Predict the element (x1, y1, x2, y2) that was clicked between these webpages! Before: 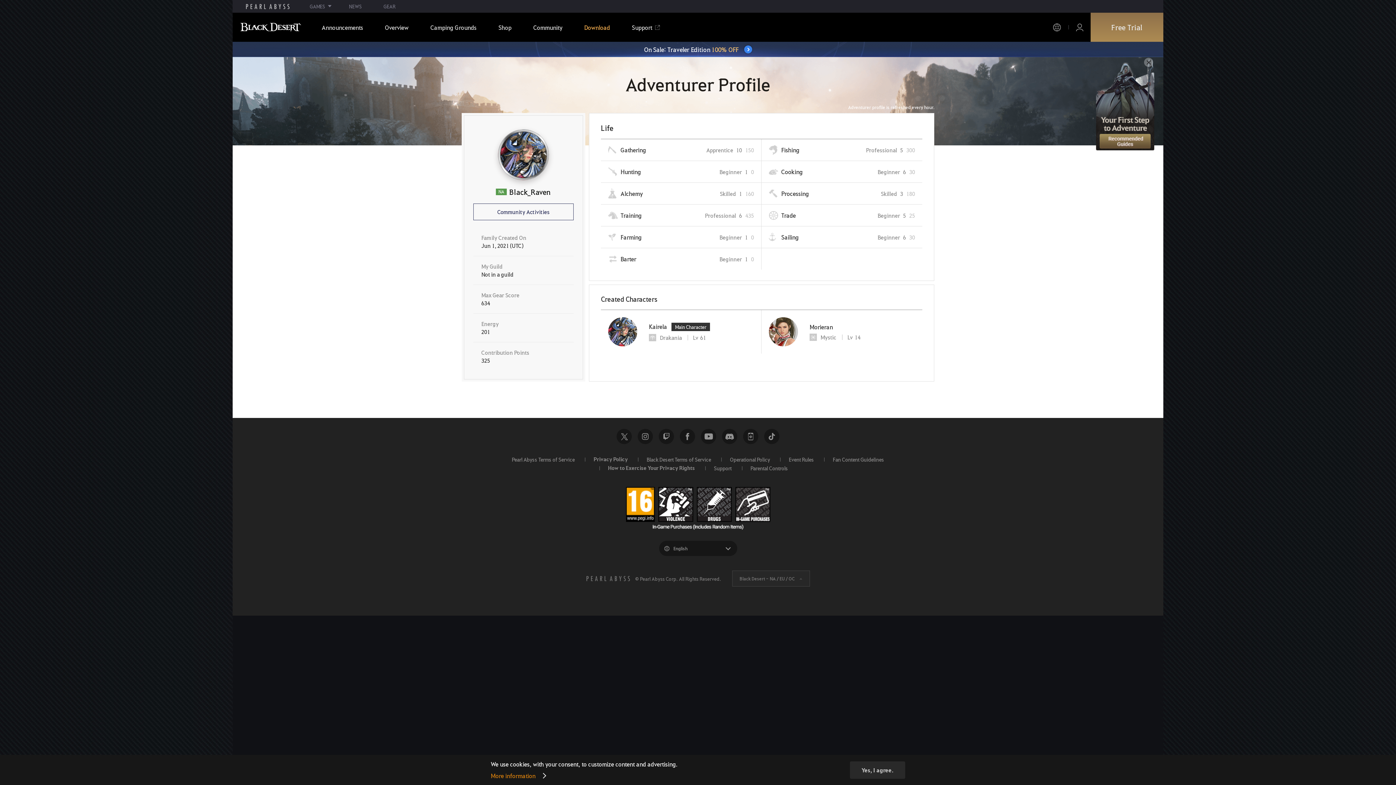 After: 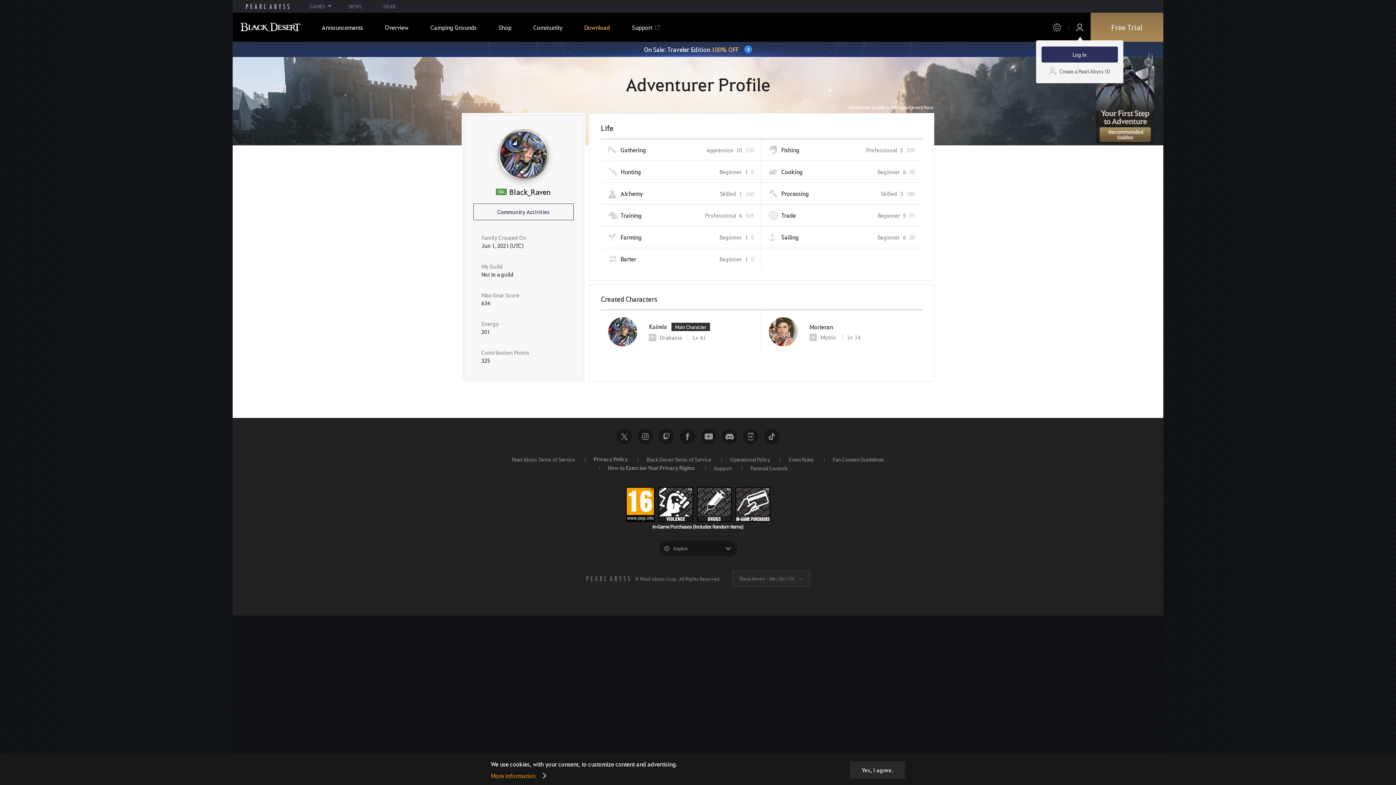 Action: label: Log in bbox: (1076, 23, 1083, 31)